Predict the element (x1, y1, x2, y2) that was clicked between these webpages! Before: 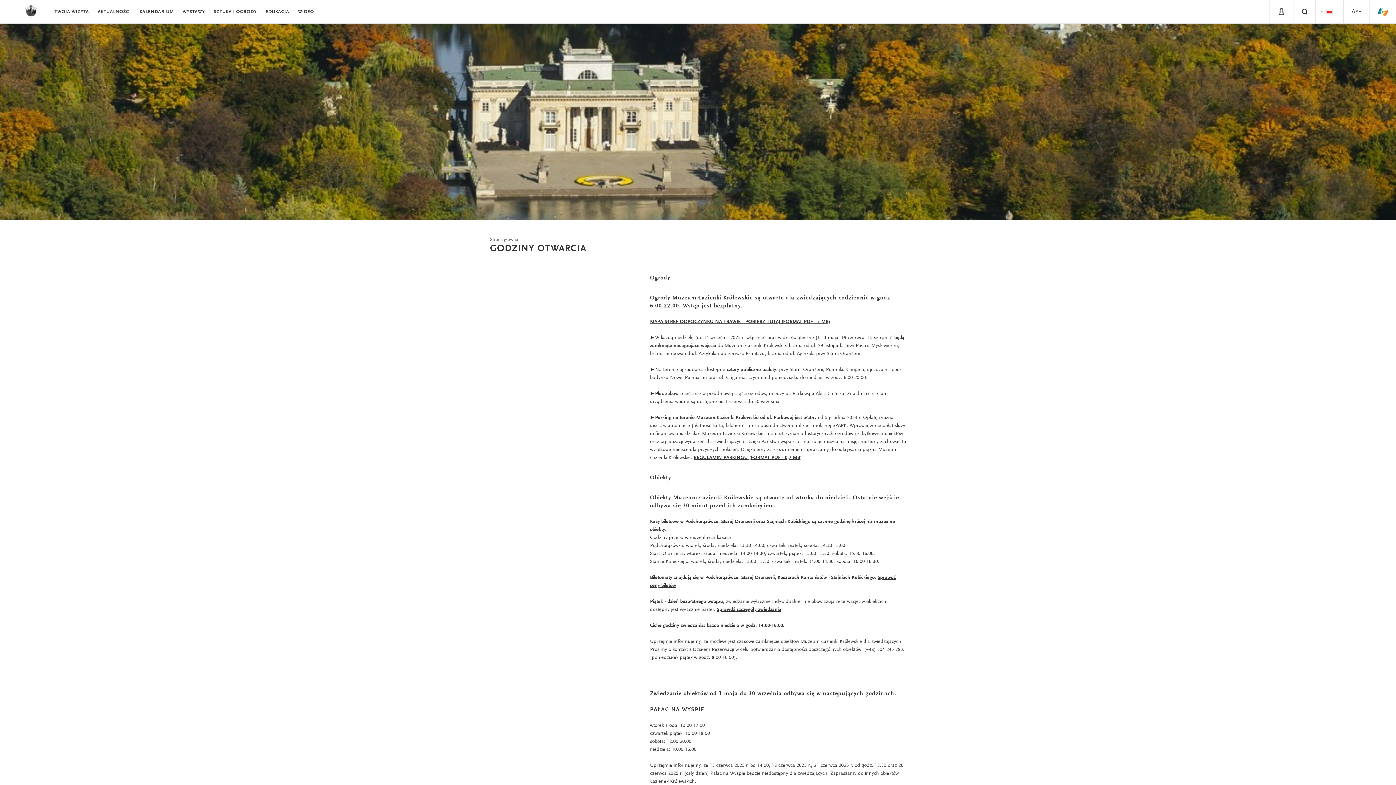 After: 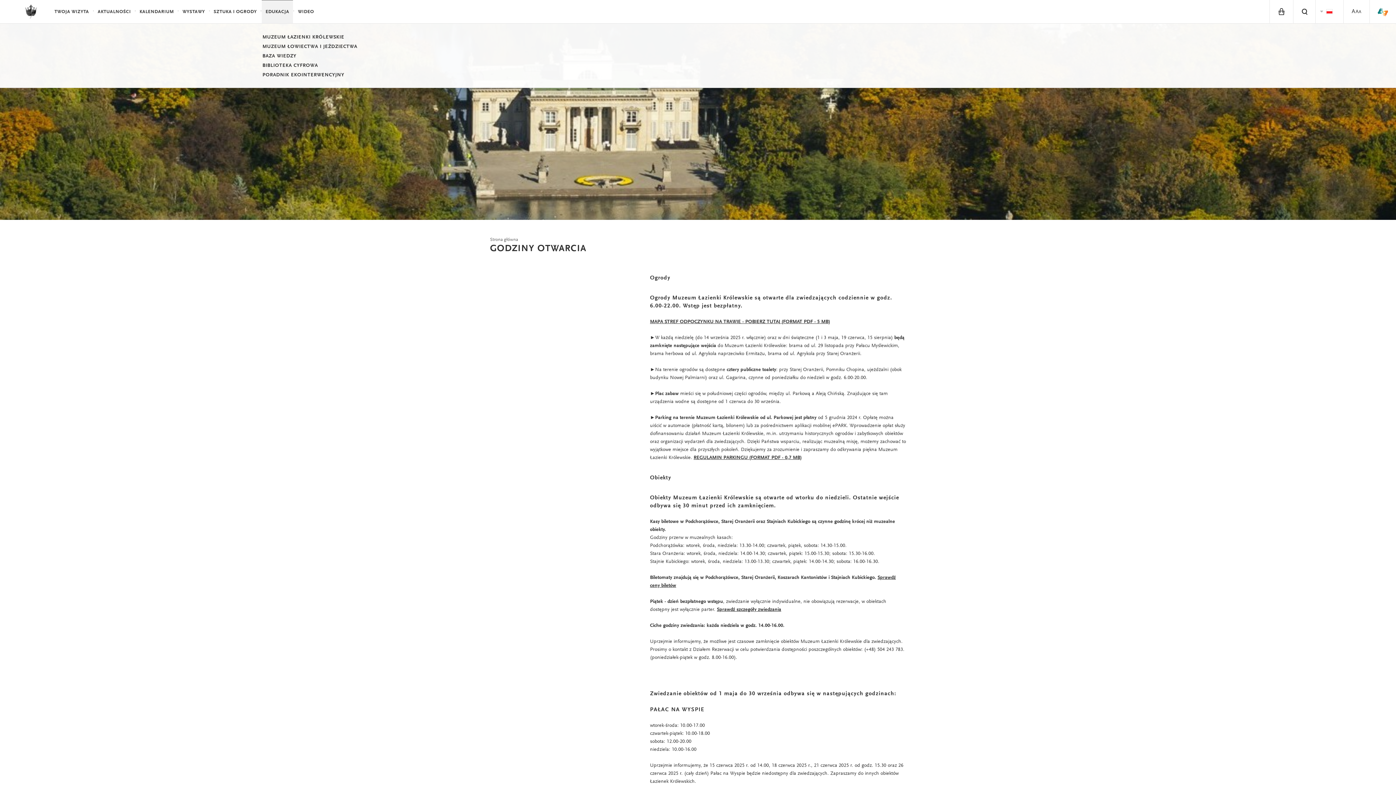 Action: bbox: (261, 0, 292, 23) label: EDUKACJA